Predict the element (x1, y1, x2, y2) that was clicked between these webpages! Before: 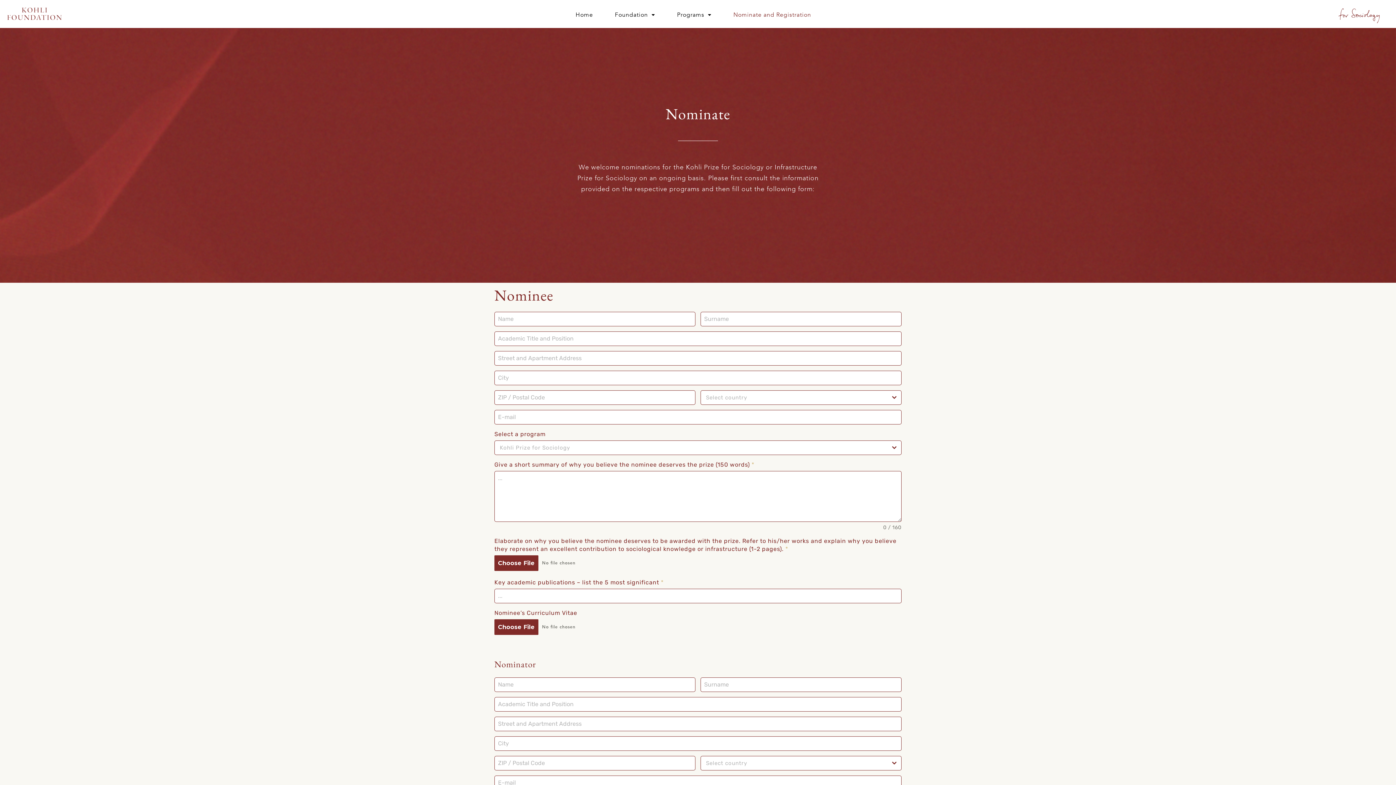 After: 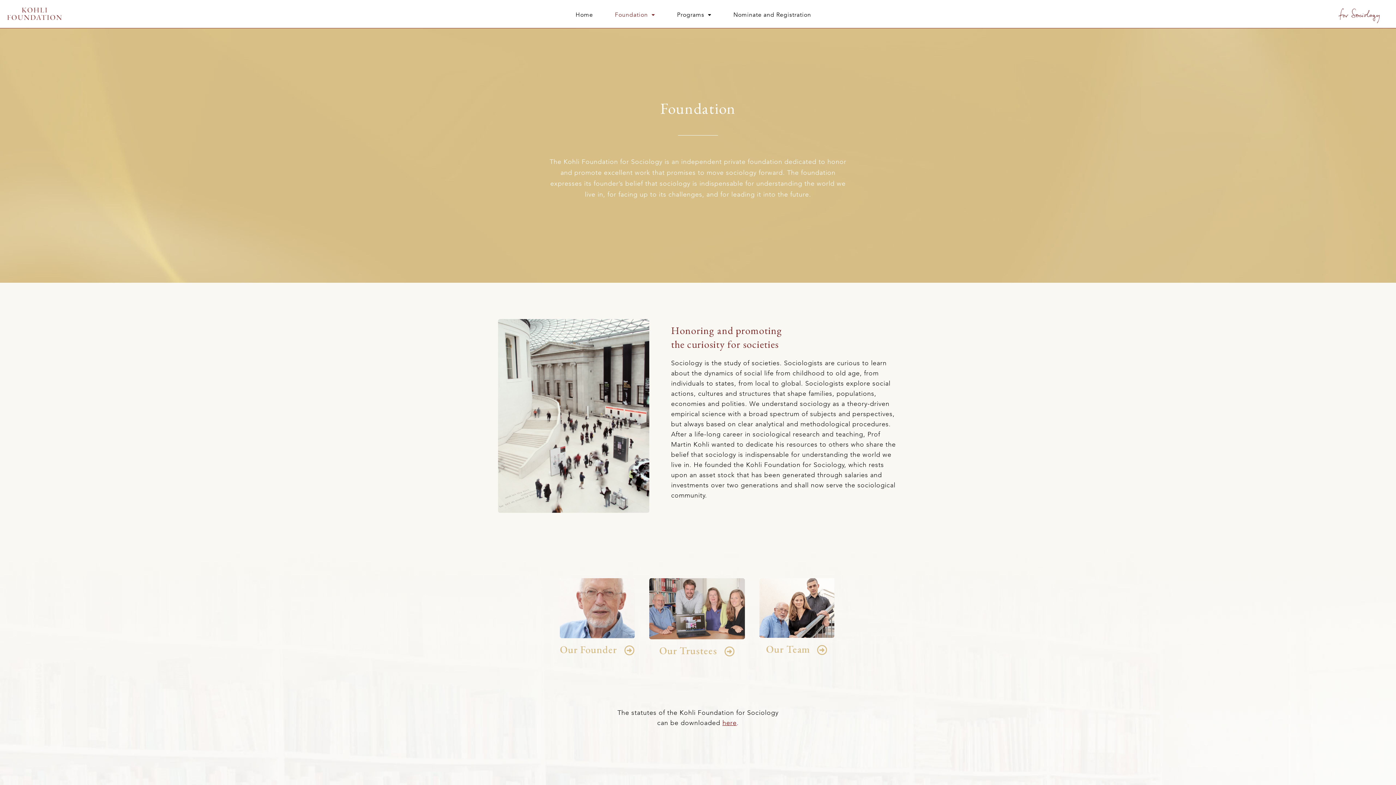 Action: label: Foundation bbox: (604, 11, 666, 17)